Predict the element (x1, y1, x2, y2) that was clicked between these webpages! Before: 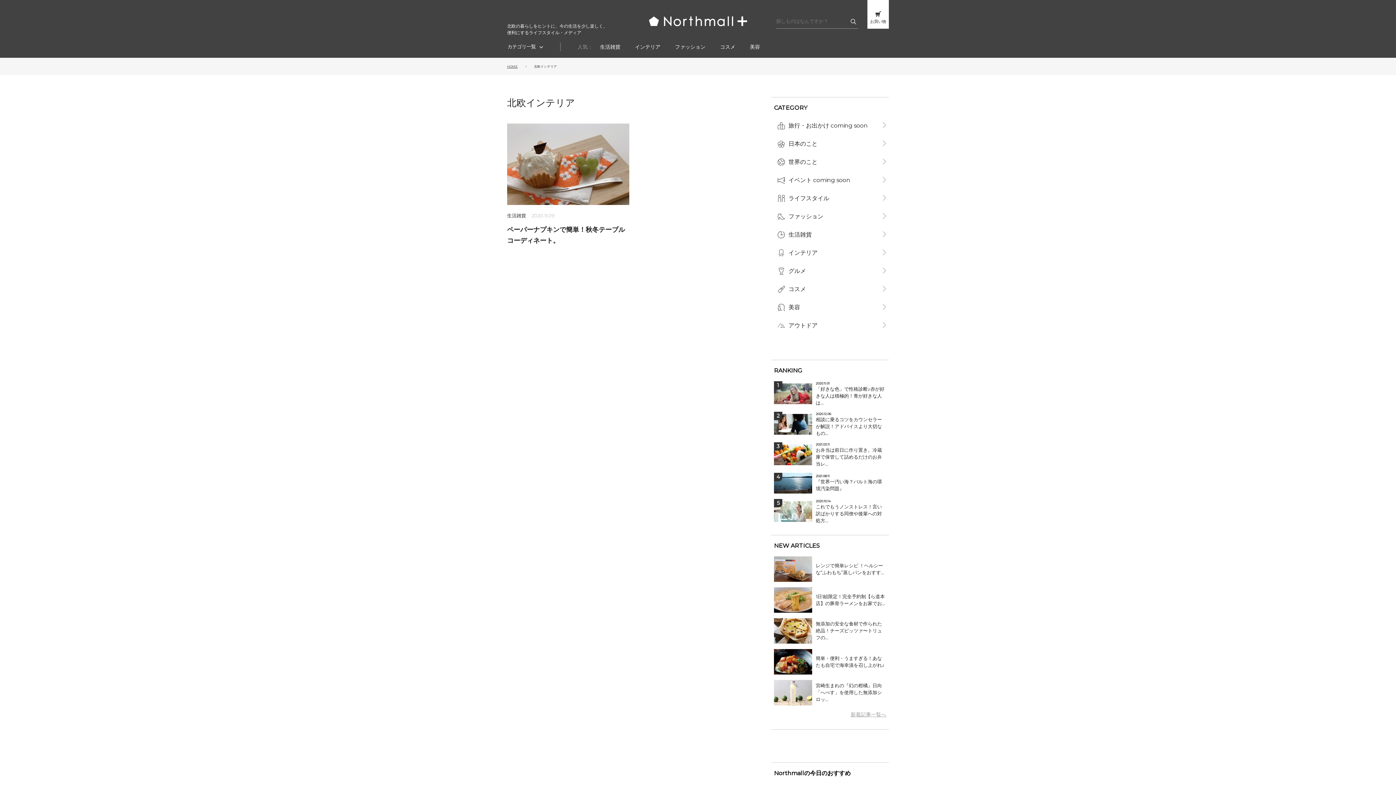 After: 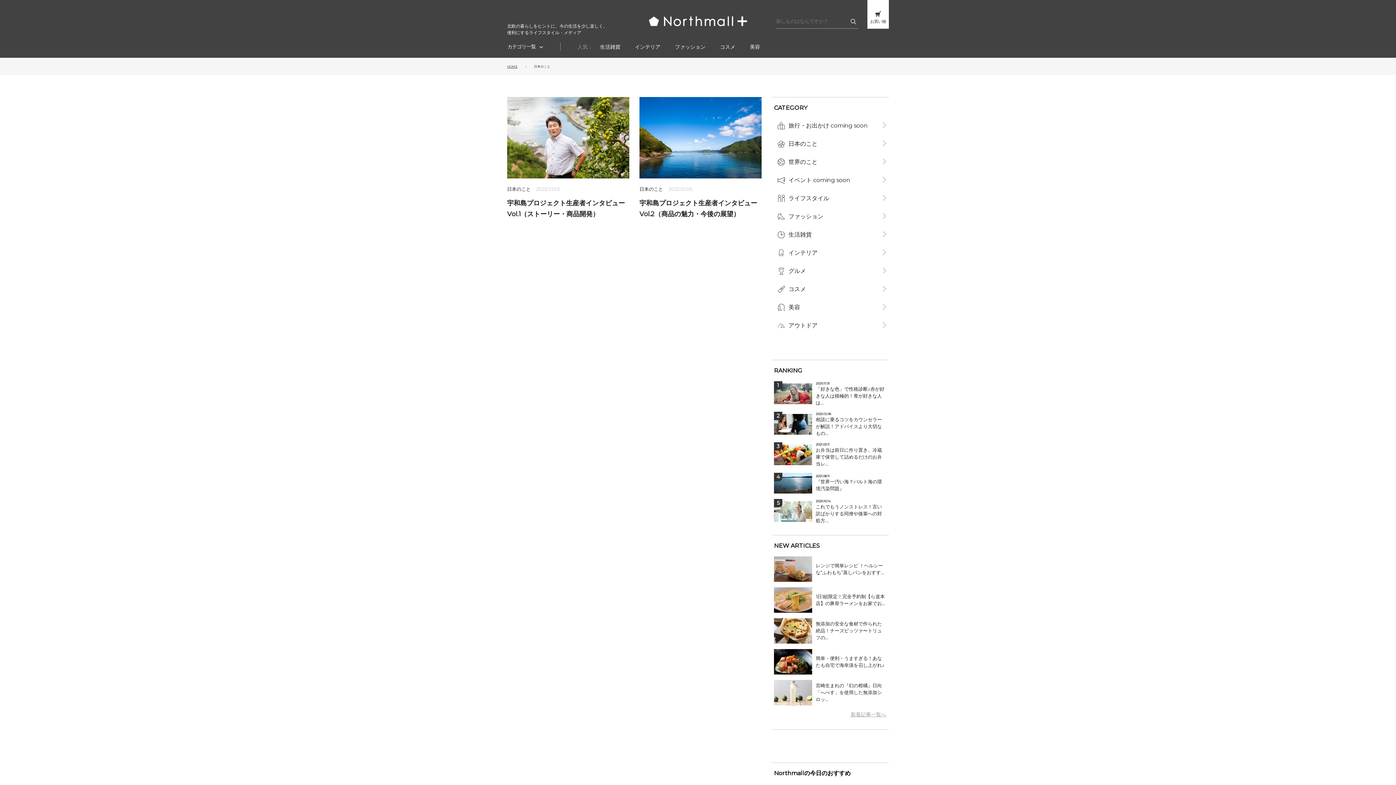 Action: bbox: (774, 140, 886, 147) label: 日本のこと